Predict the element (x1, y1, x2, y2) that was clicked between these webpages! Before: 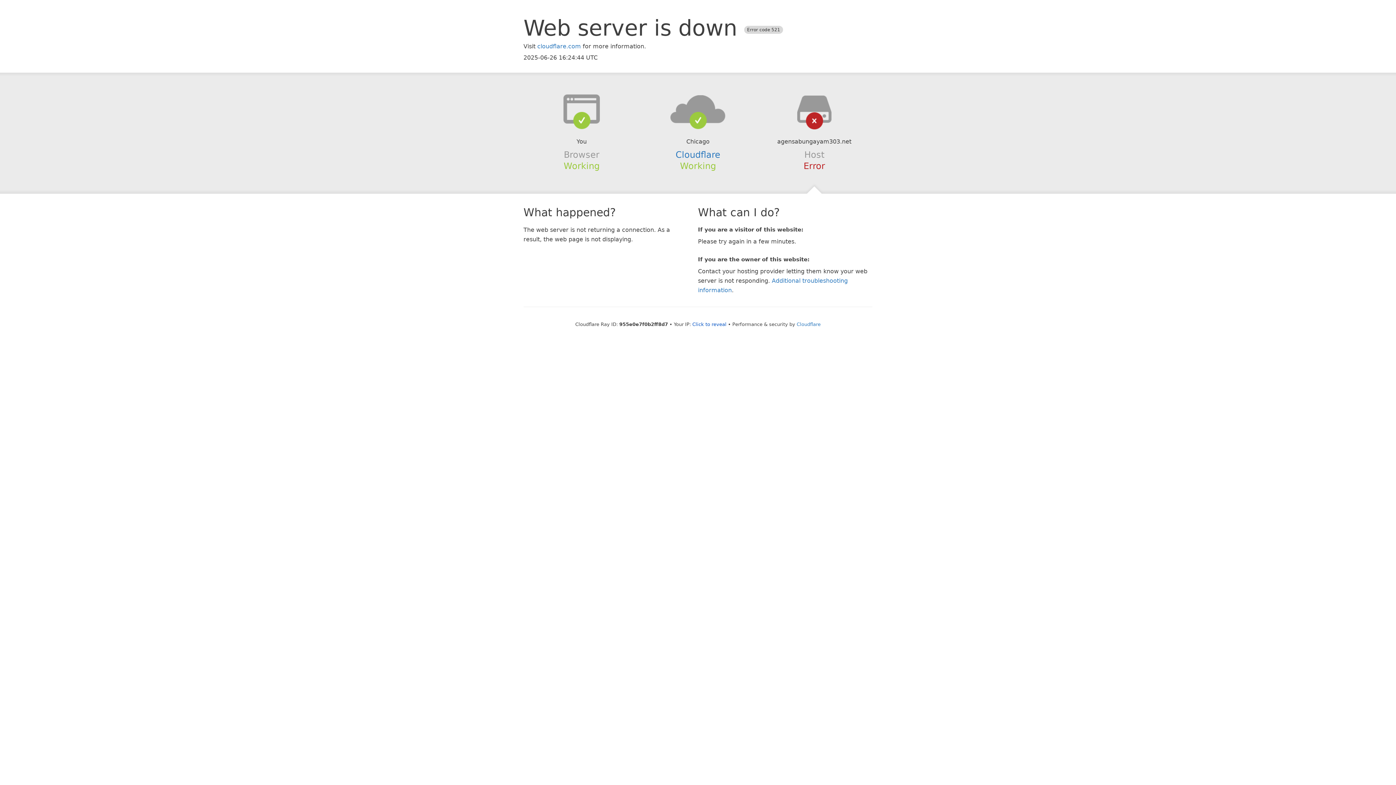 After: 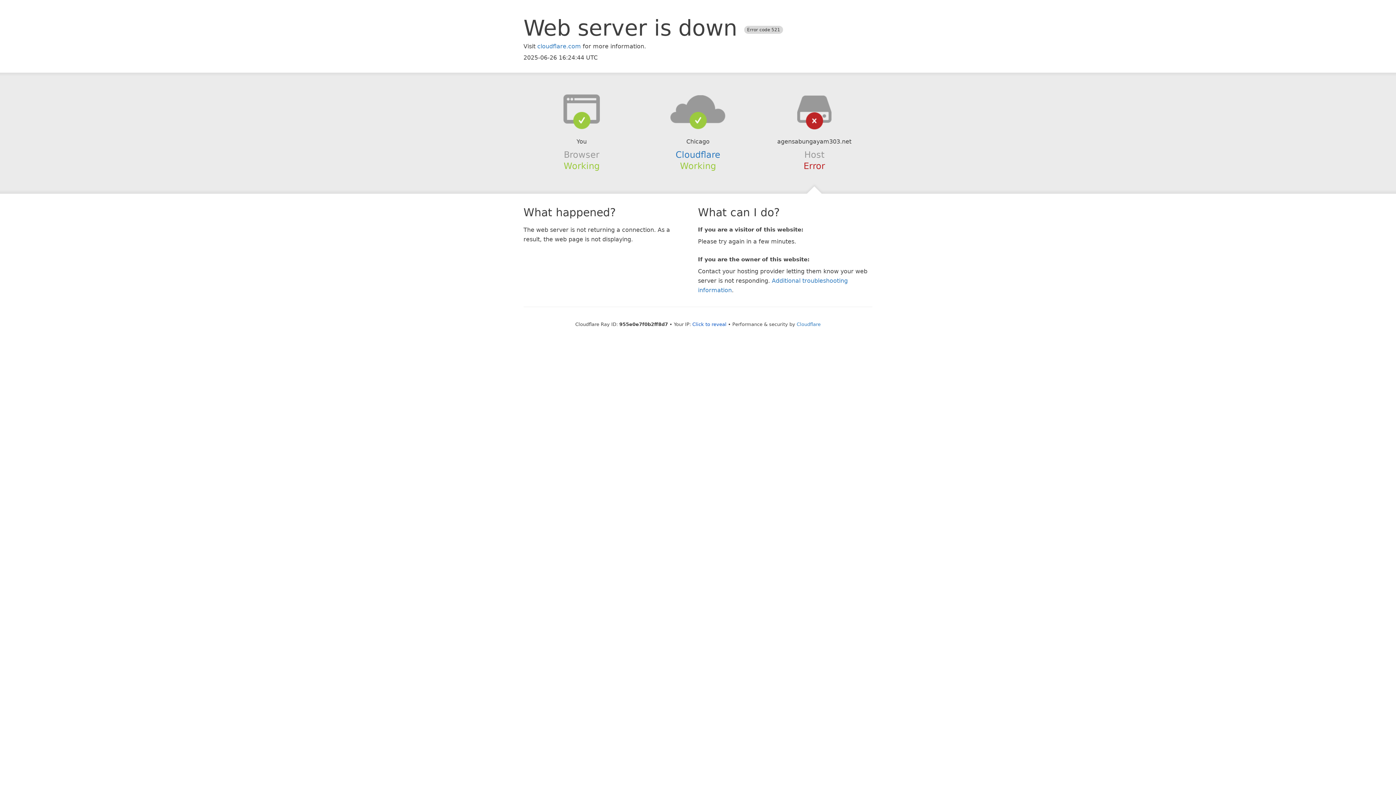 Action: bbox: (639, 94, 756, 123)